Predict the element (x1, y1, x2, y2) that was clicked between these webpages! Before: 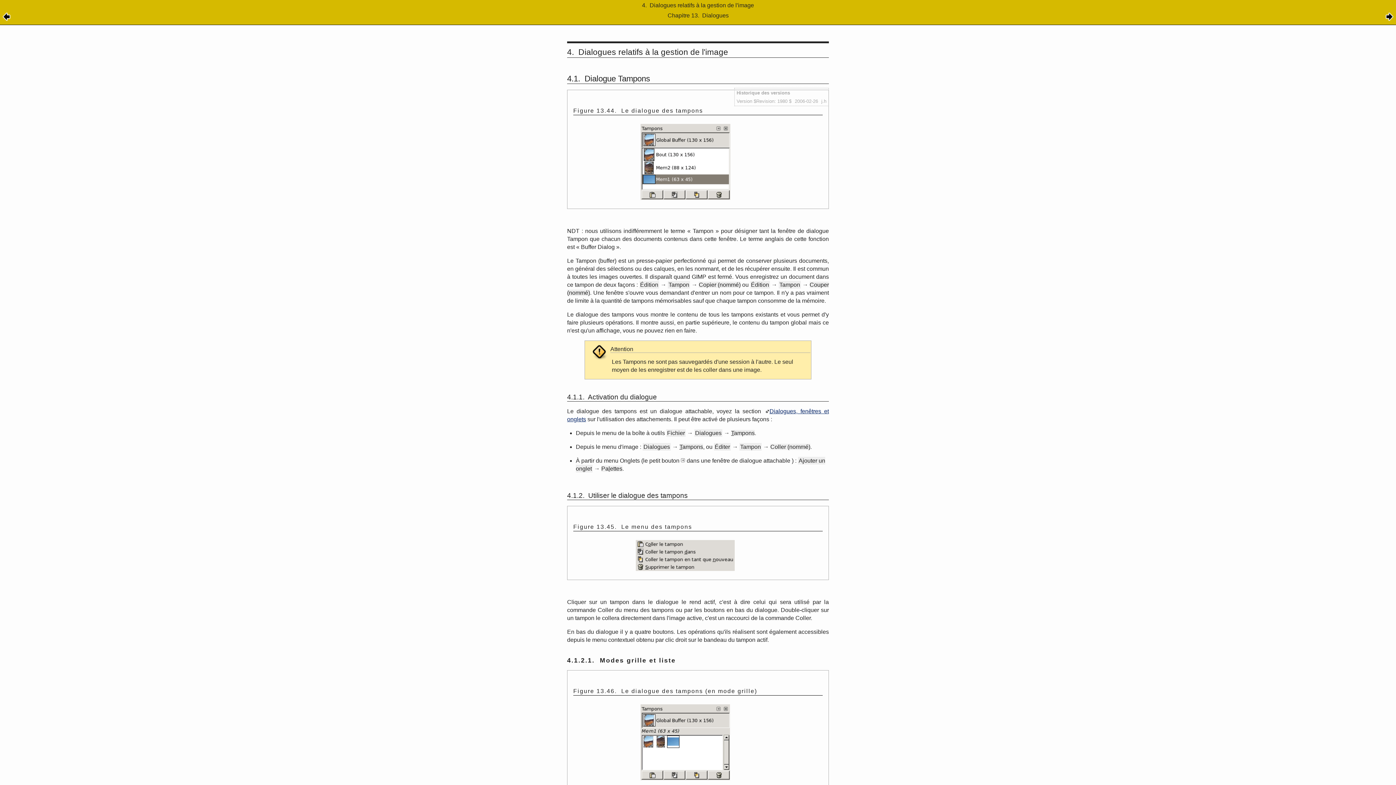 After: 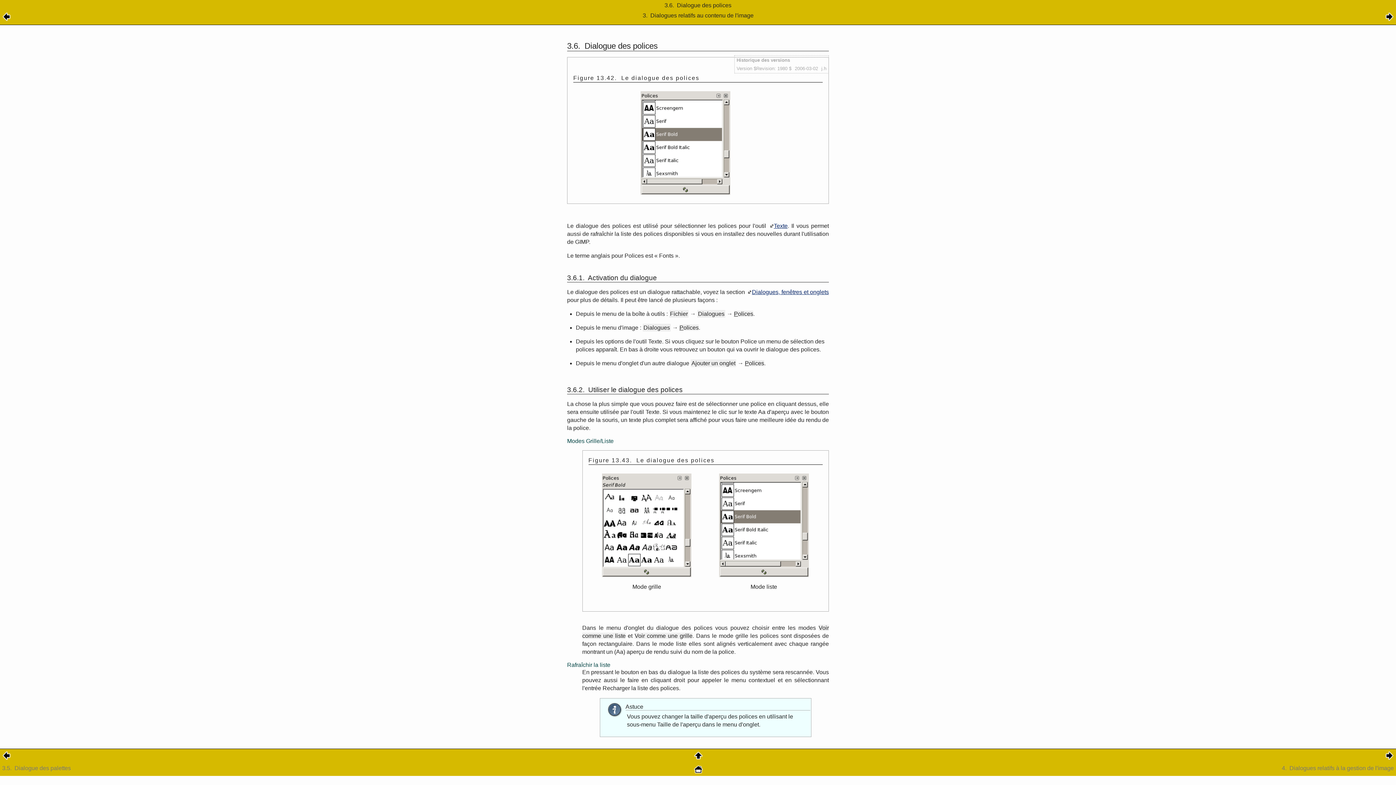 Action: bbox: (2, 16, 10, 22)